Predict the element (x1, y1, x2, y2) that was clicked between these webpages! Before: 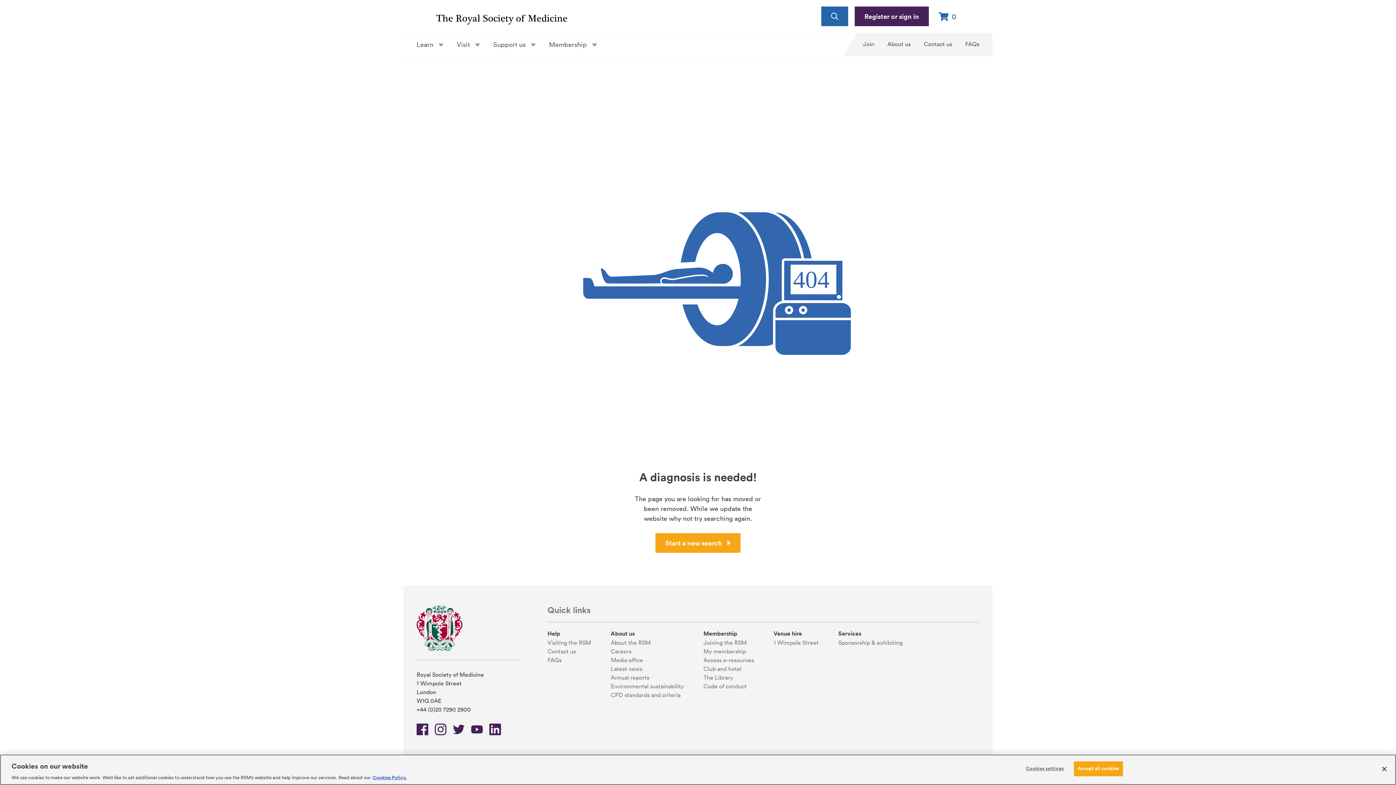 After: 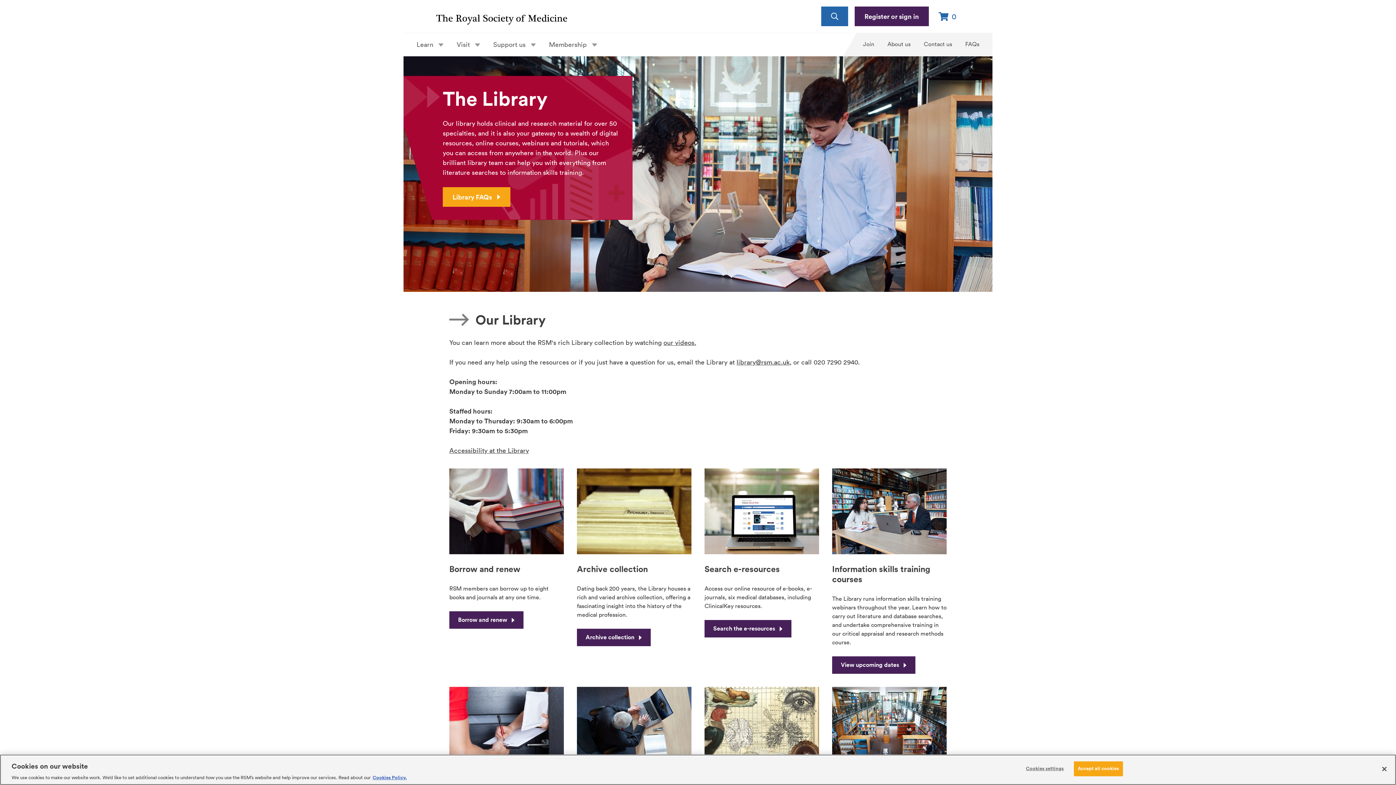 Action: label: The Library bbox: (703, 674, 733, 681)